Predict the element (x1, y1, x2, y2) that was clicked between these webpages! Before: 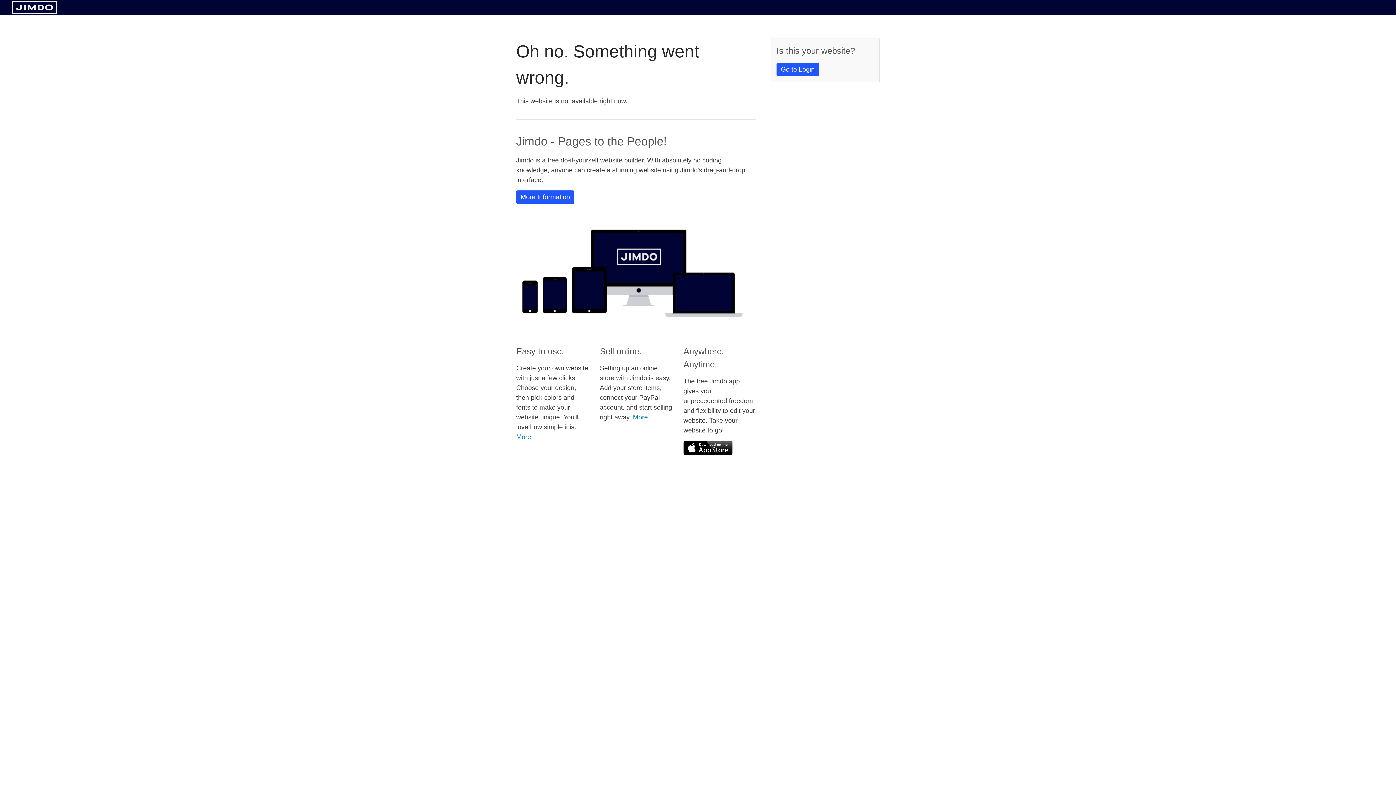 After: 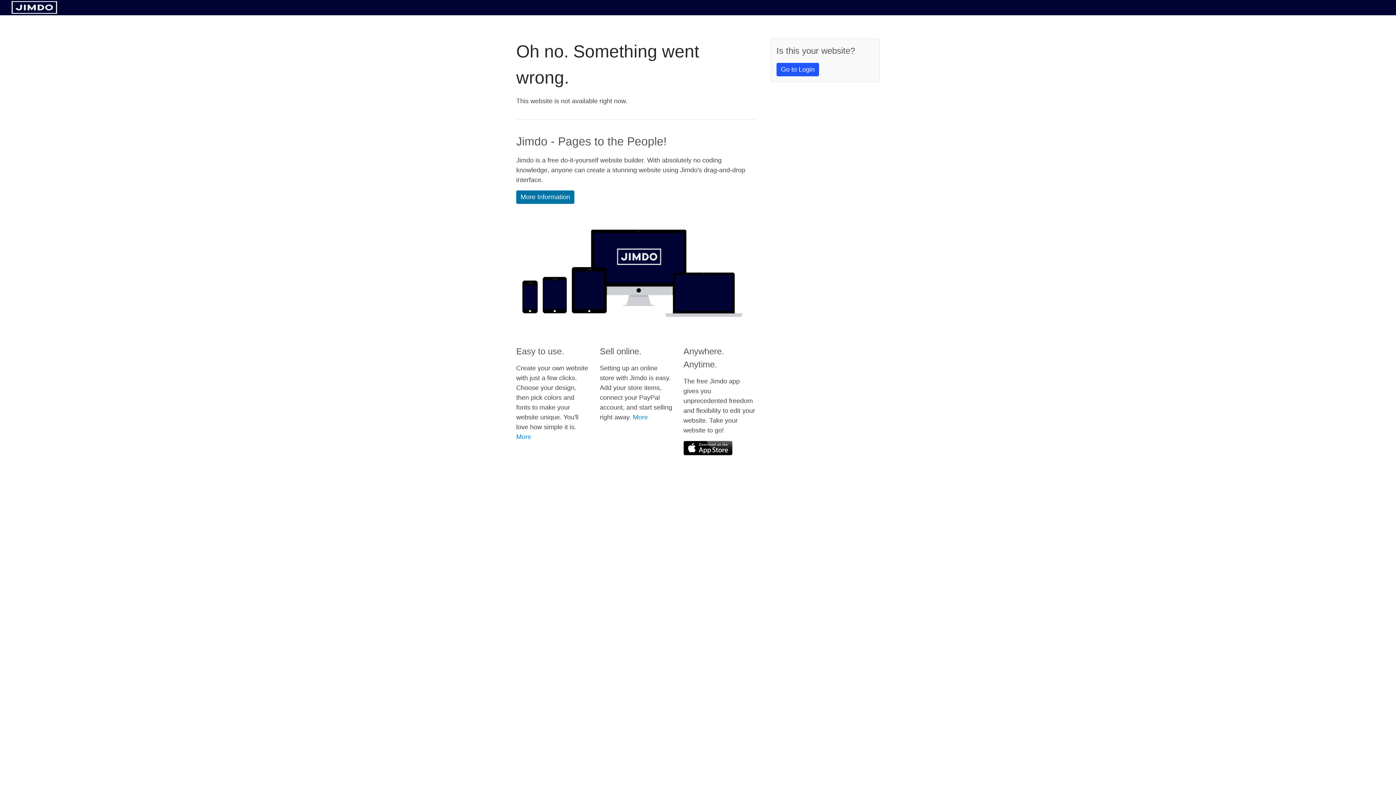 Action: bbox: (516, 190, 574, 204) label: More Information